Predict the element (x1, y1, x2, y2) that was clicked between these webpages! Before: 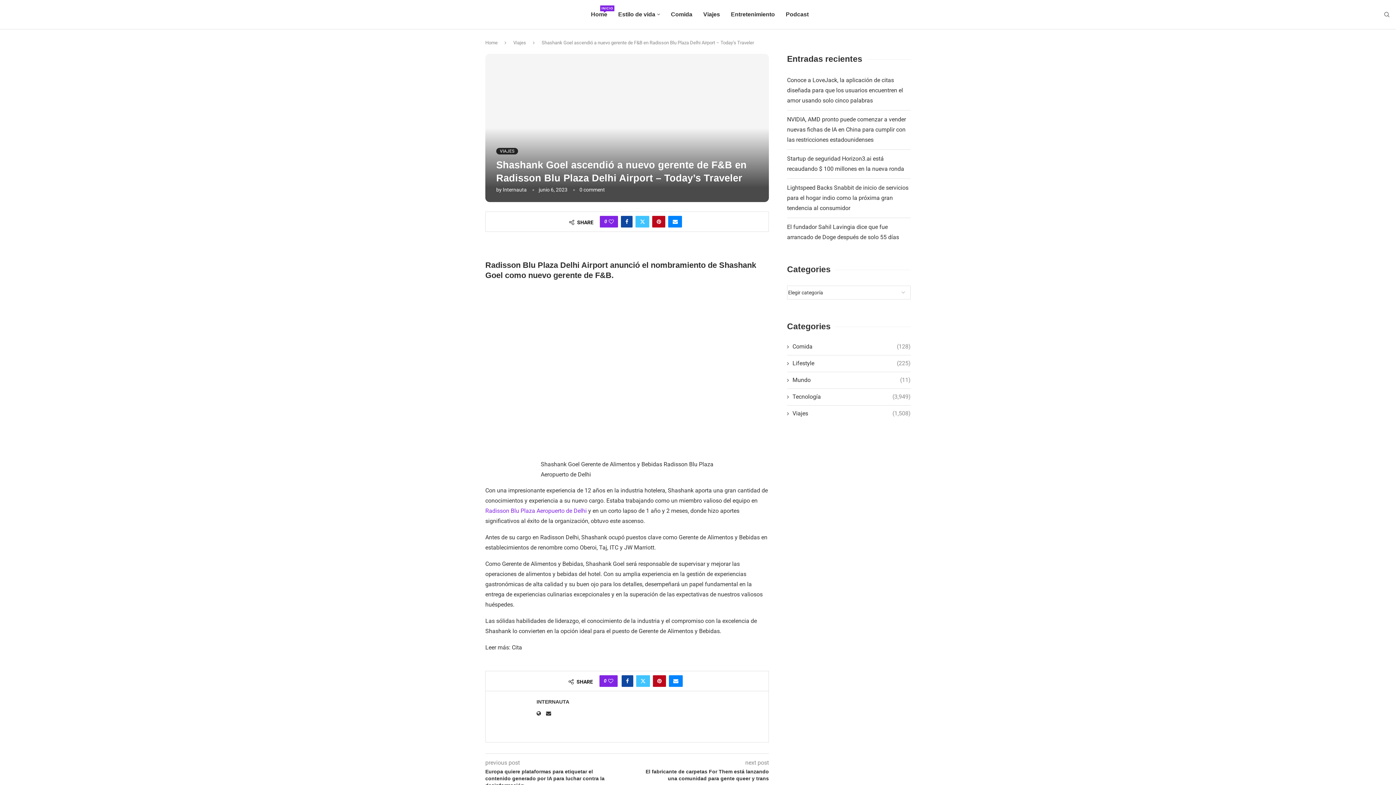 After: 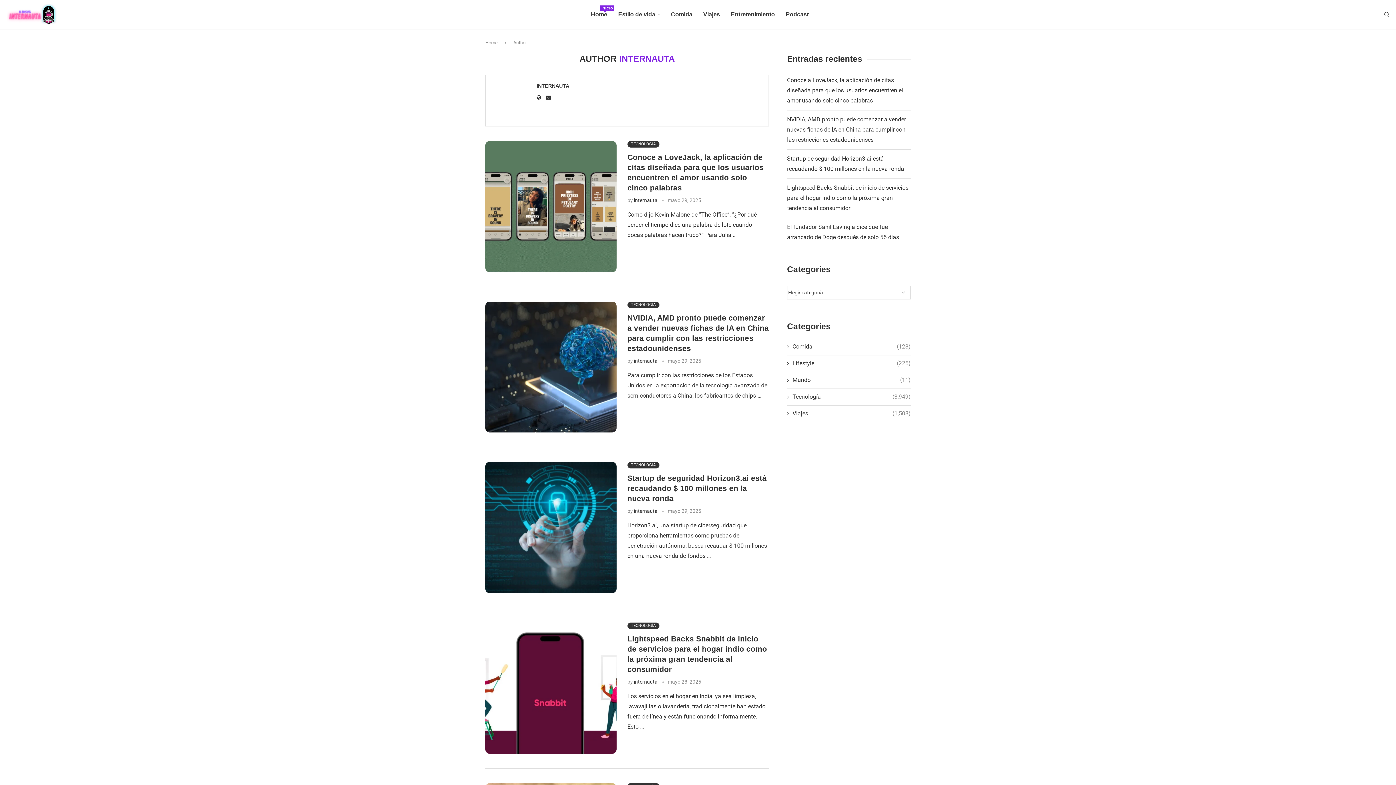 Action: bbox: (502, 186, 526, 192) label: Internauta